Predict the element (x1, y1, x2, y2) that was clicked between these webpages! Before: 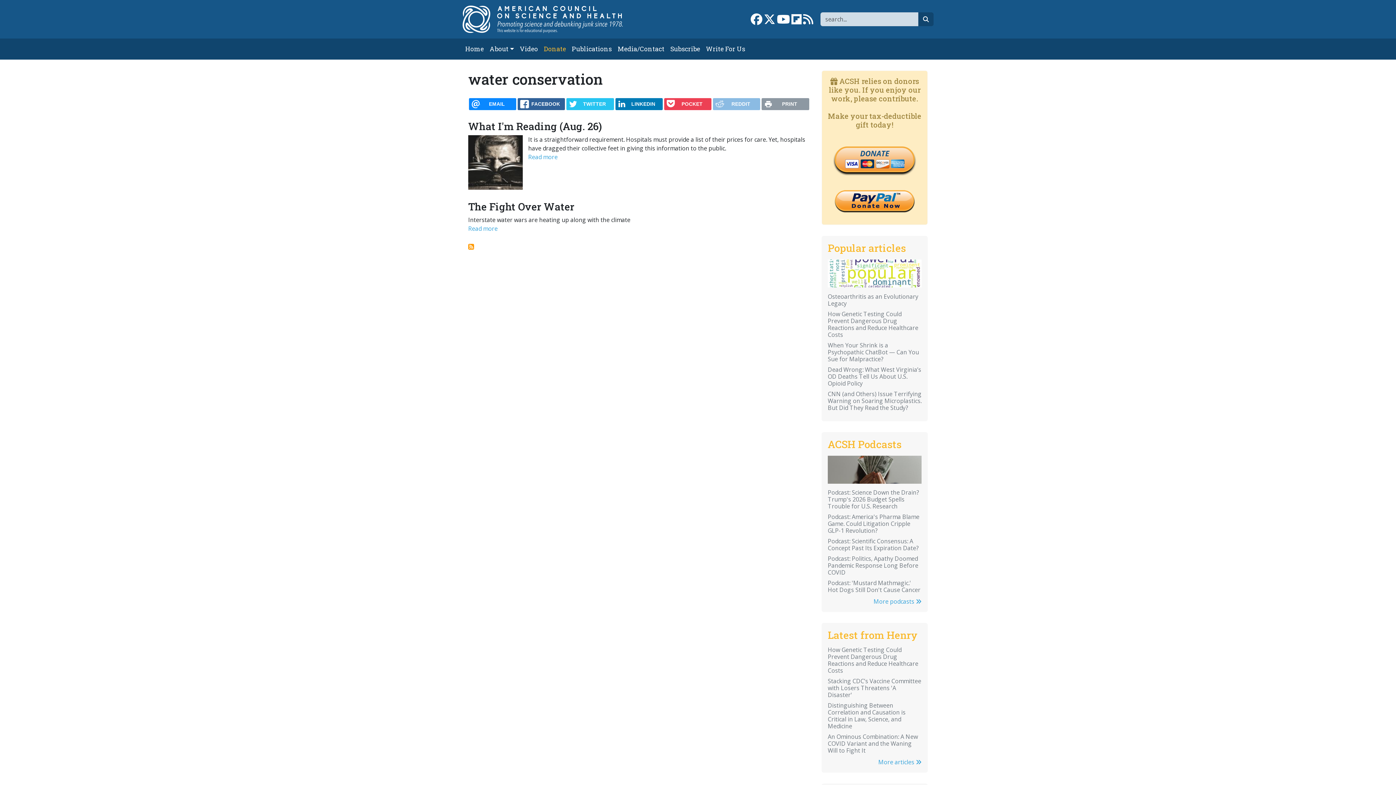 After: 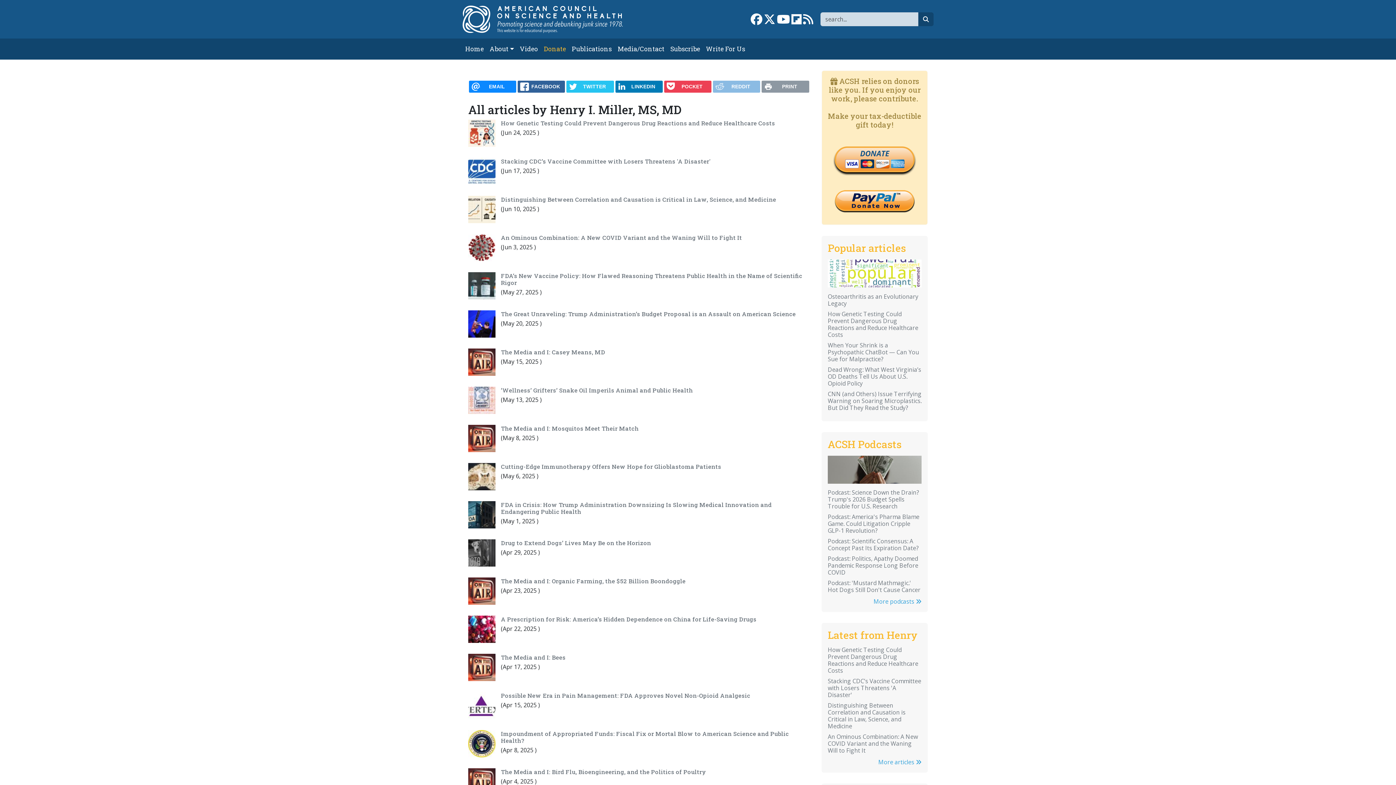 Action: label: More articles  bbox: (878, 758, 921, 766)